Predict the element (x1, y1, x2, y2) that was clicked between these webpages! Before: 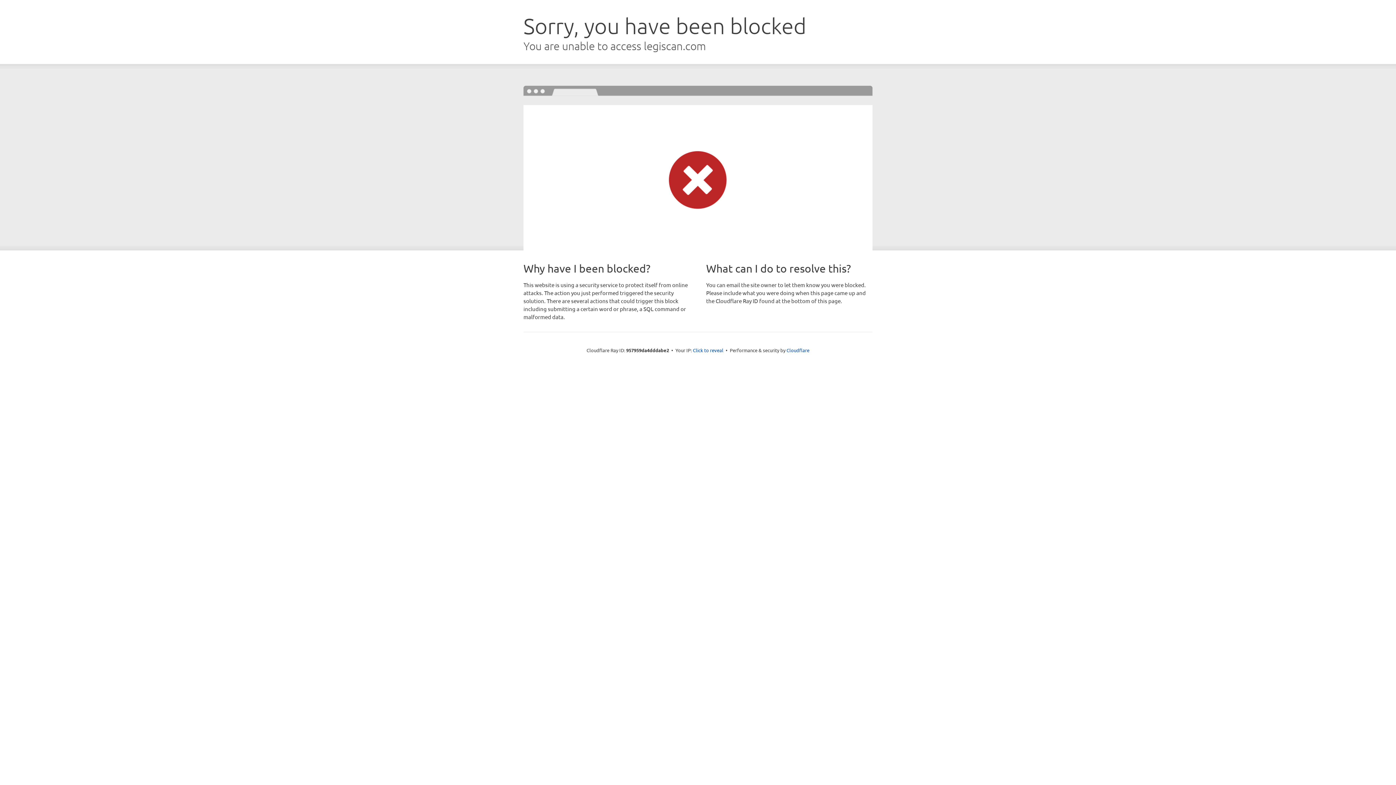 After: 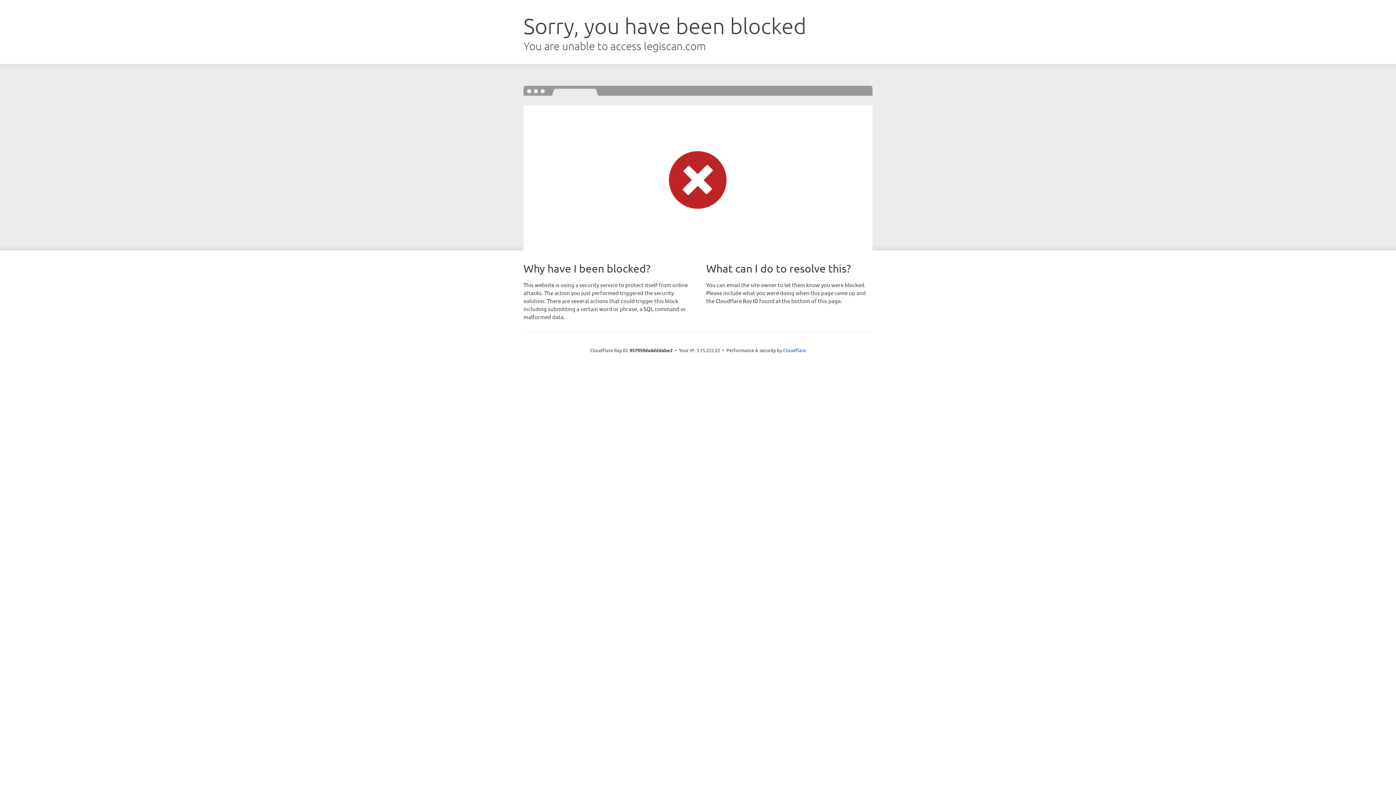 Action: label: Click to reveal bbox: (693, 346, 723, 353)